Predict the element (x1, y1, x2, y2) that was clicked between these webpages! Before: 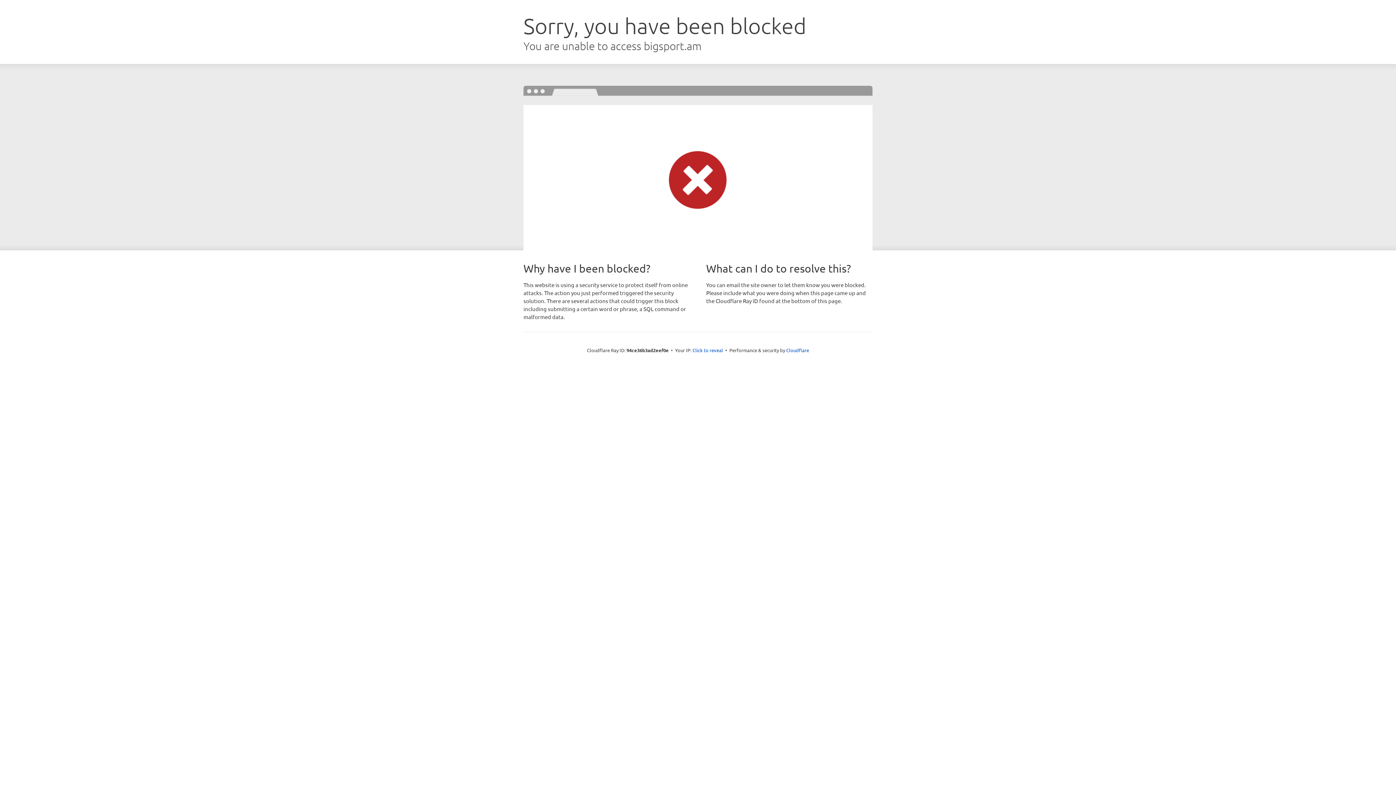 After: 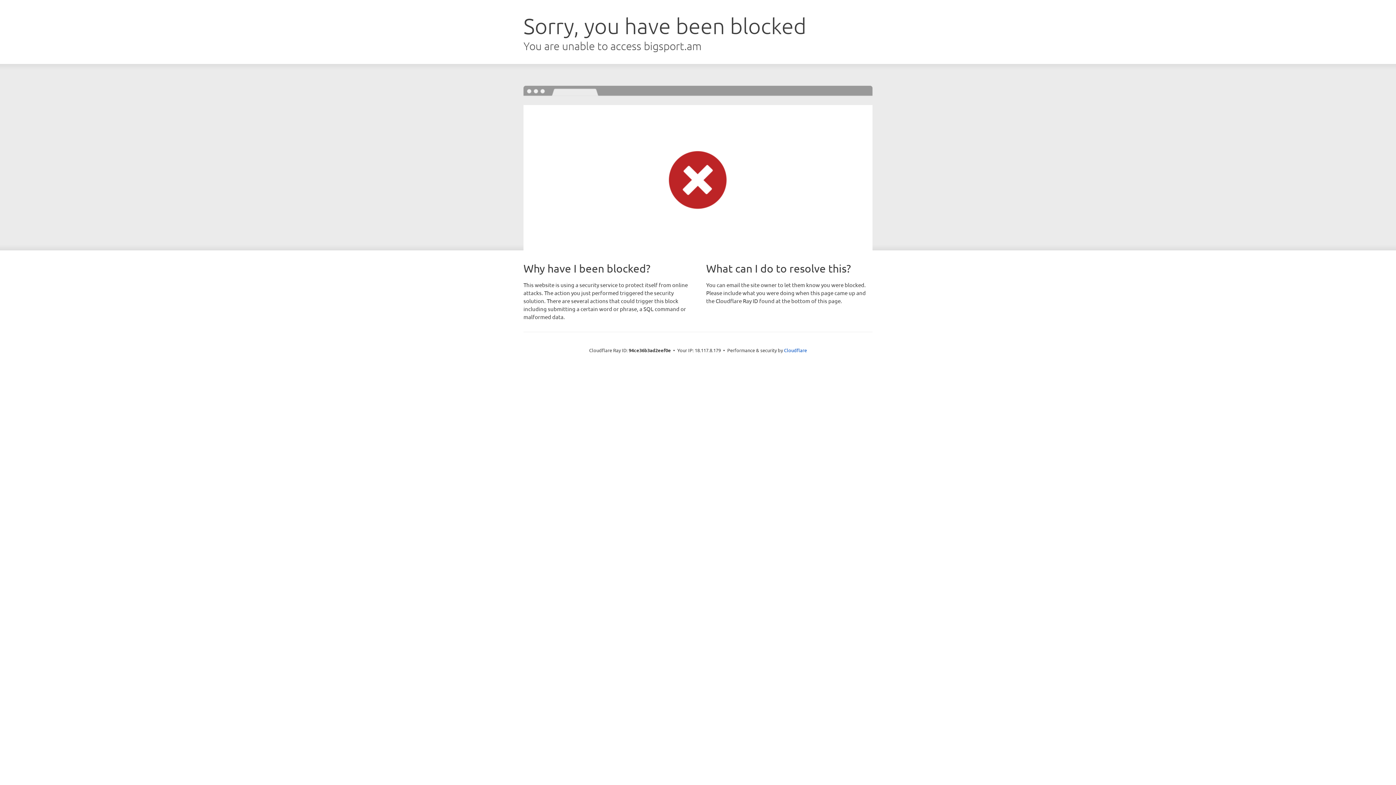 Action: label: Click to reveal bbox: (692, 346, 723, 353)